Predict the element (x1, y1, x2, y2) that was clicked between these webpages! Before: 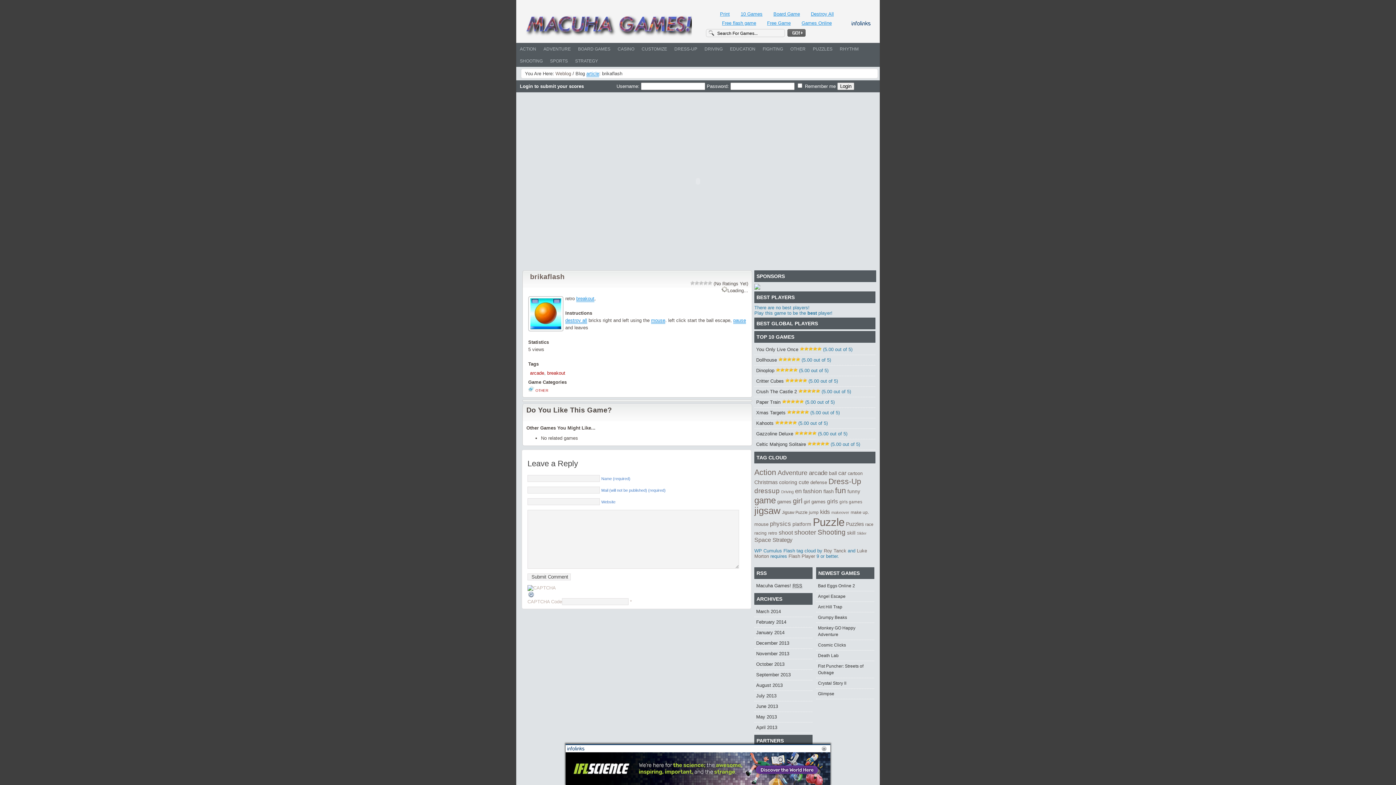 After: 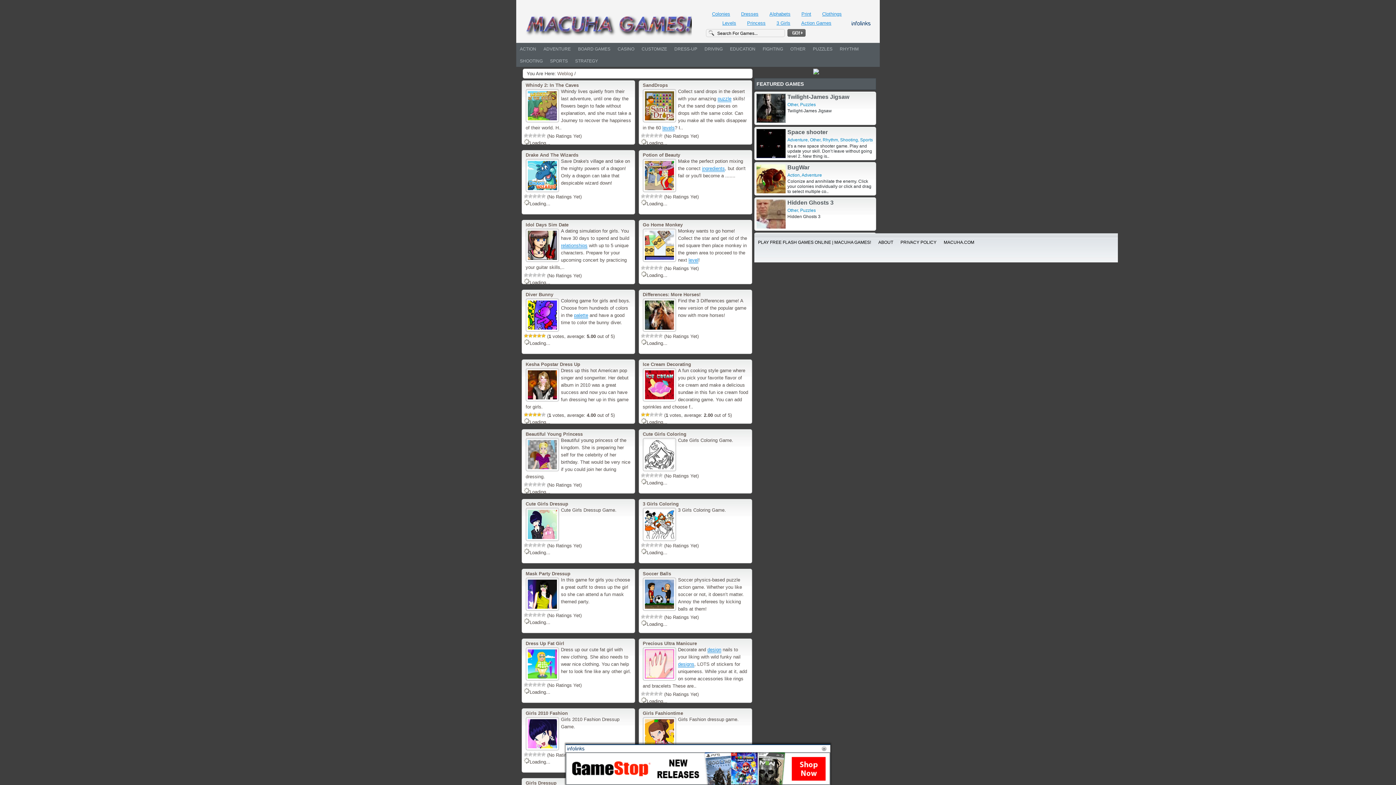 Action: bbox: (827, 498, 838, 504) label: girls